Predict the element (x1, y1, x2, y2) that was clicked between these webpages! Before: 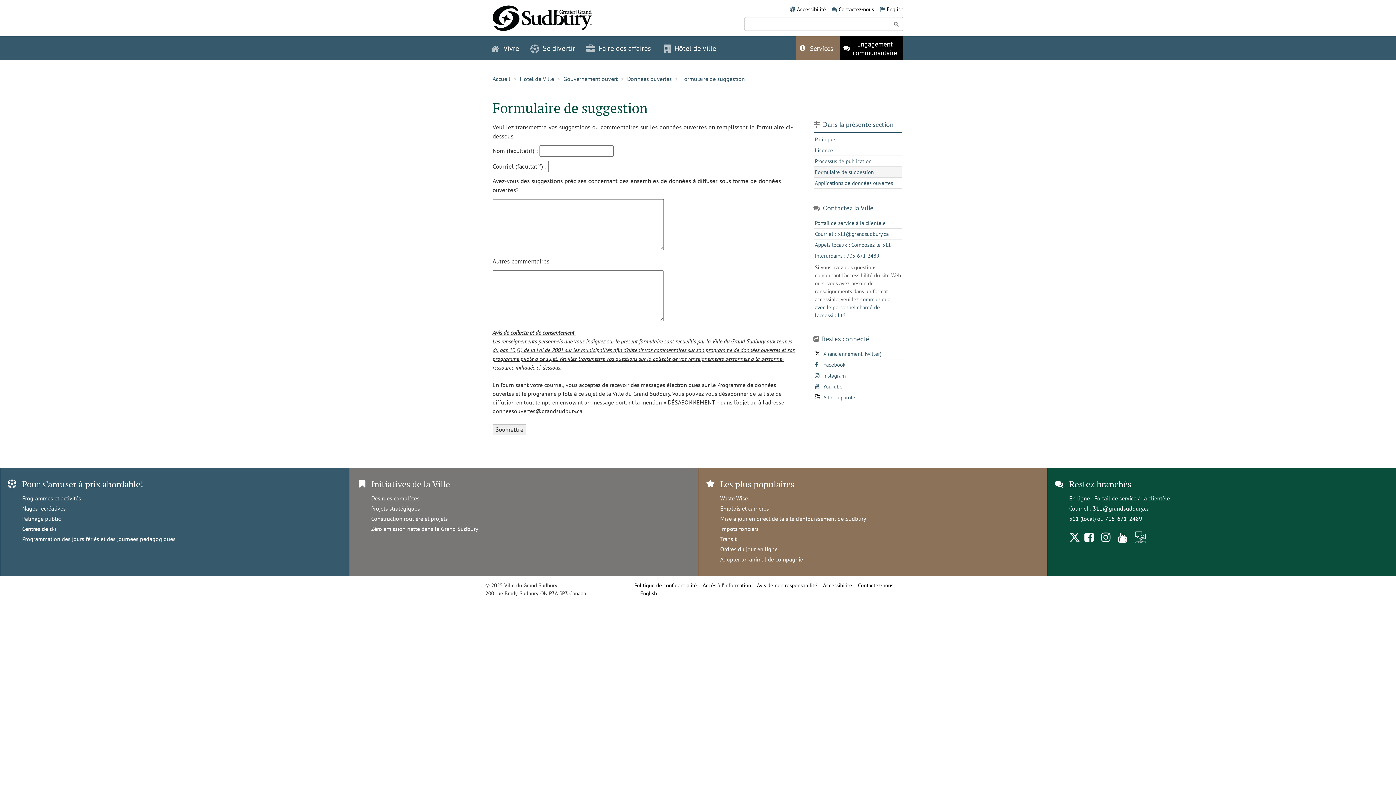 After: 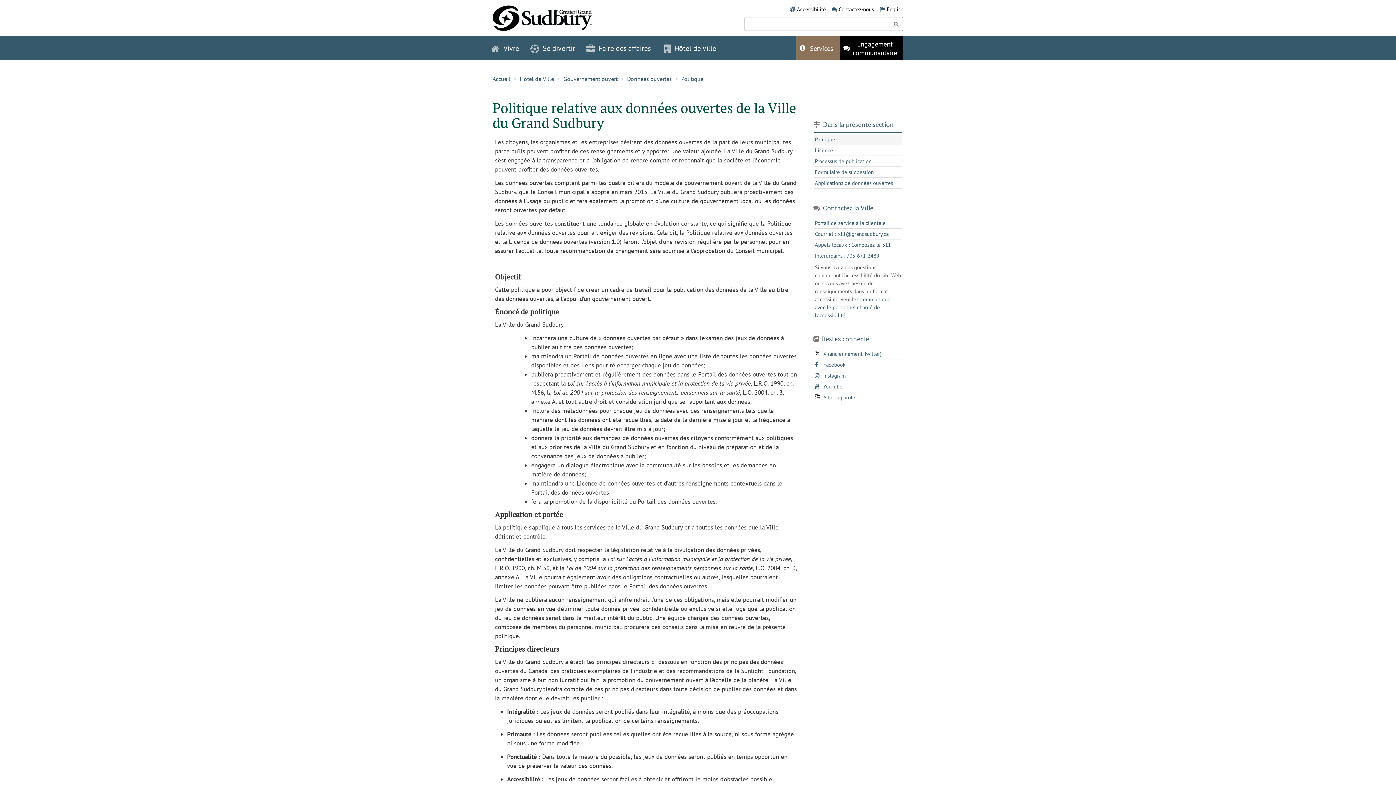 Action: bbox: (813, 134, 901, 144) label: Politique